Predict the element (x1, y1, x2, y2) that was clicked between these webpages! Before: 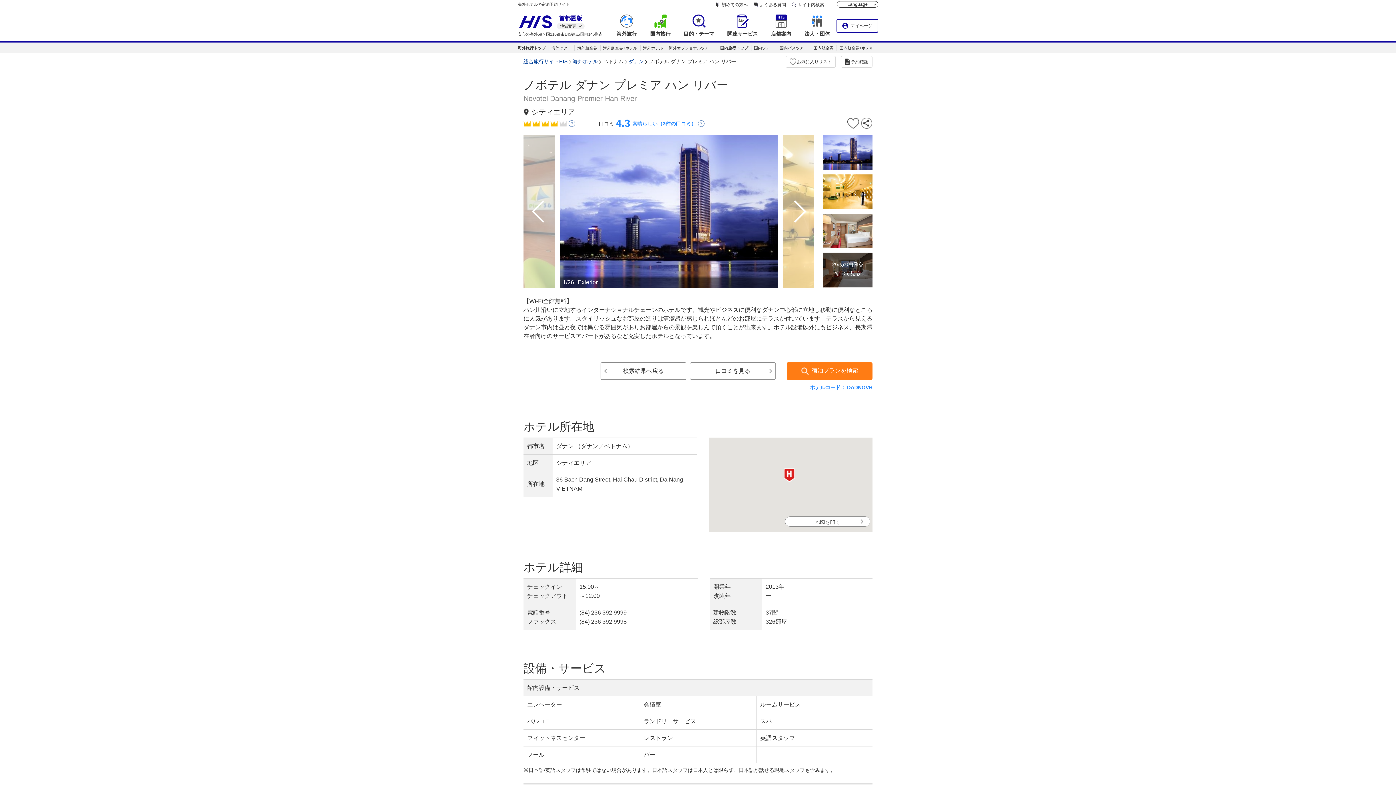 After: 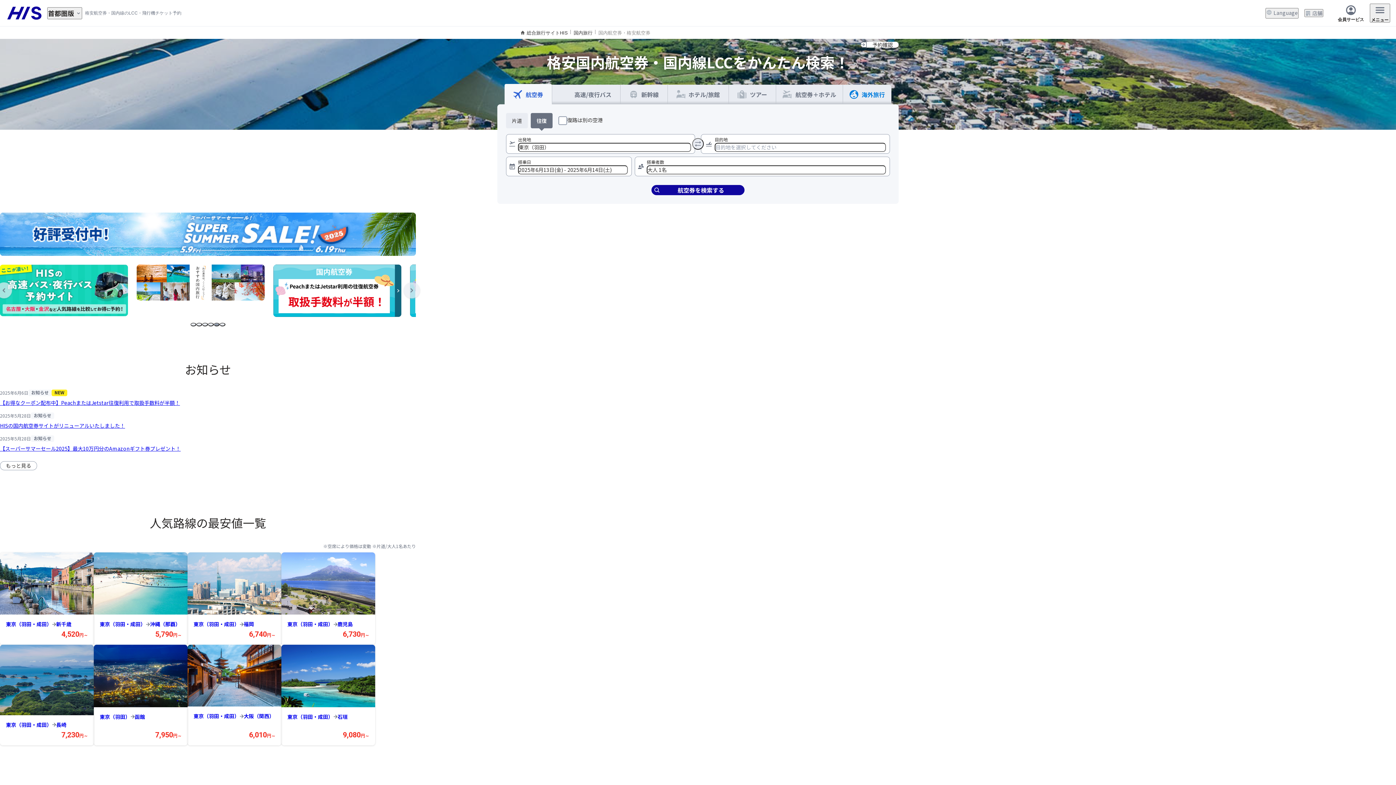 Action: label: 国内航空券 bbox: (813, 45, 833, 50)